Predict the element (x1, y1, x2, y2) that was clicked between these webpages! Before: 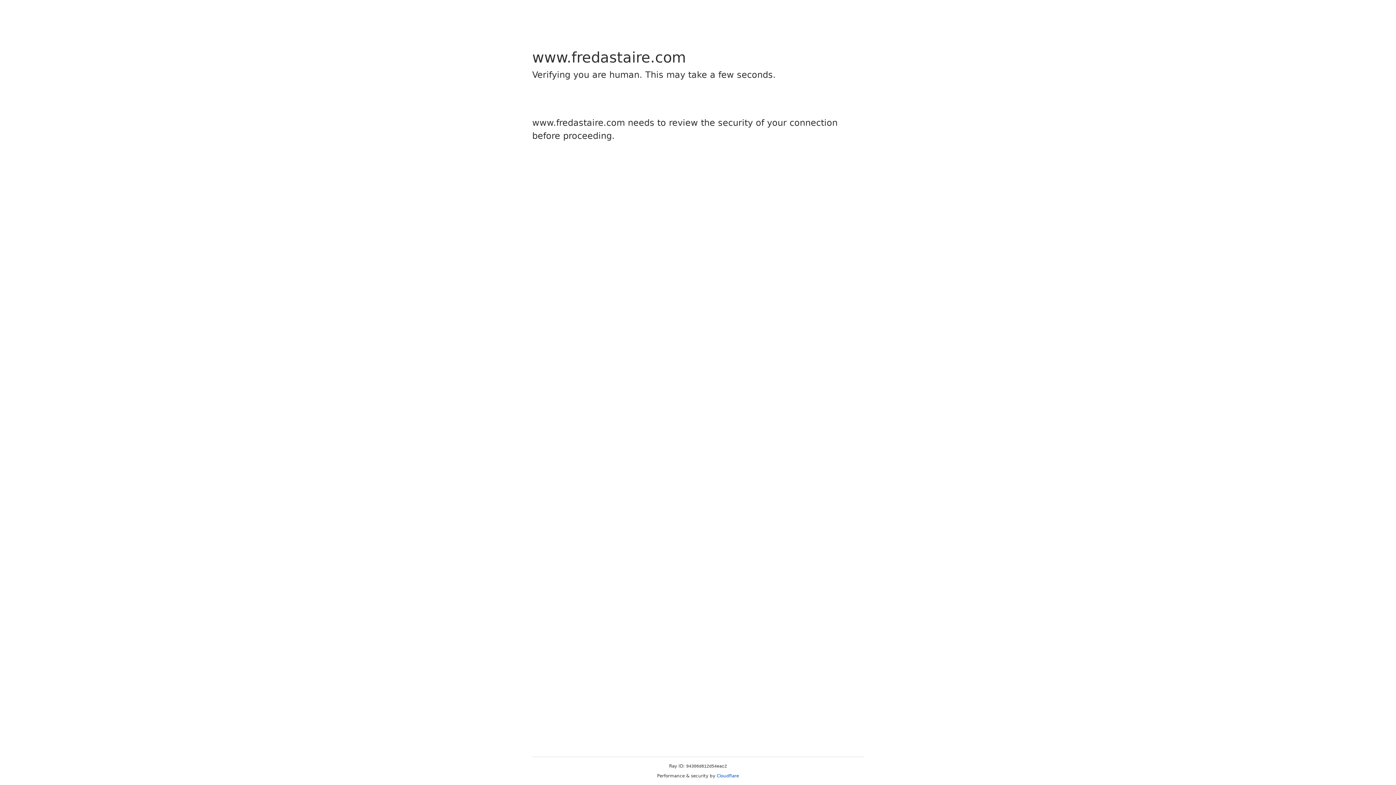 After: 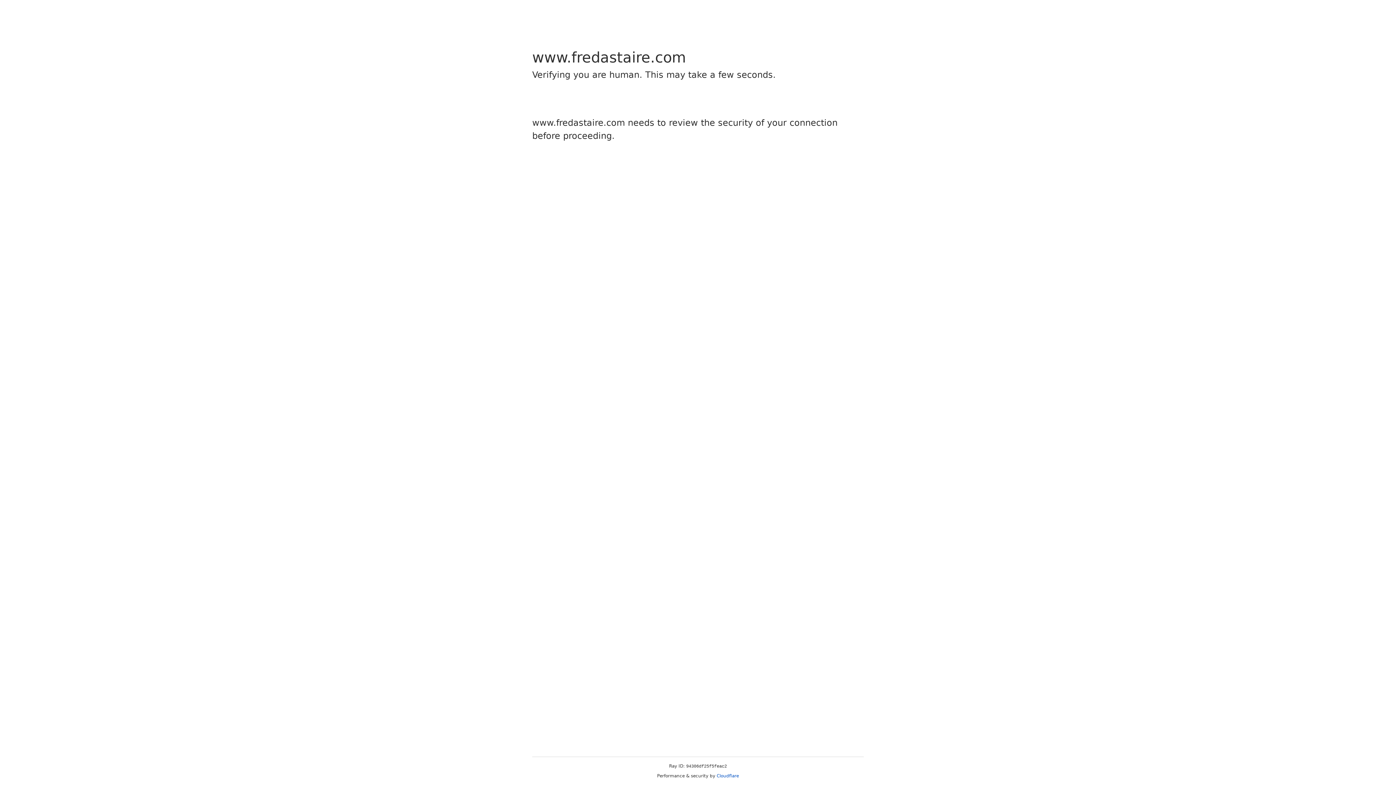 Action: bbox: (716, 773, 739, 778) label: Cloudflare